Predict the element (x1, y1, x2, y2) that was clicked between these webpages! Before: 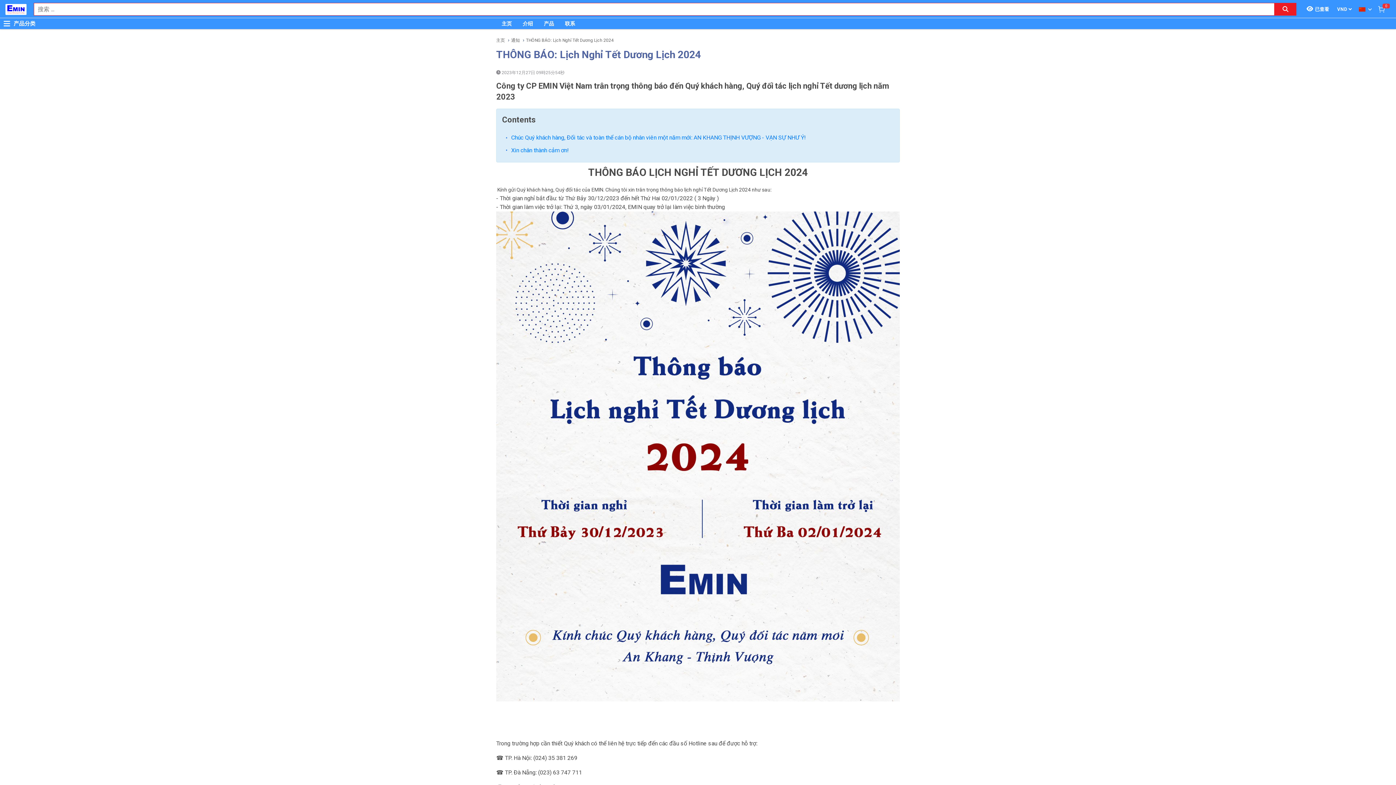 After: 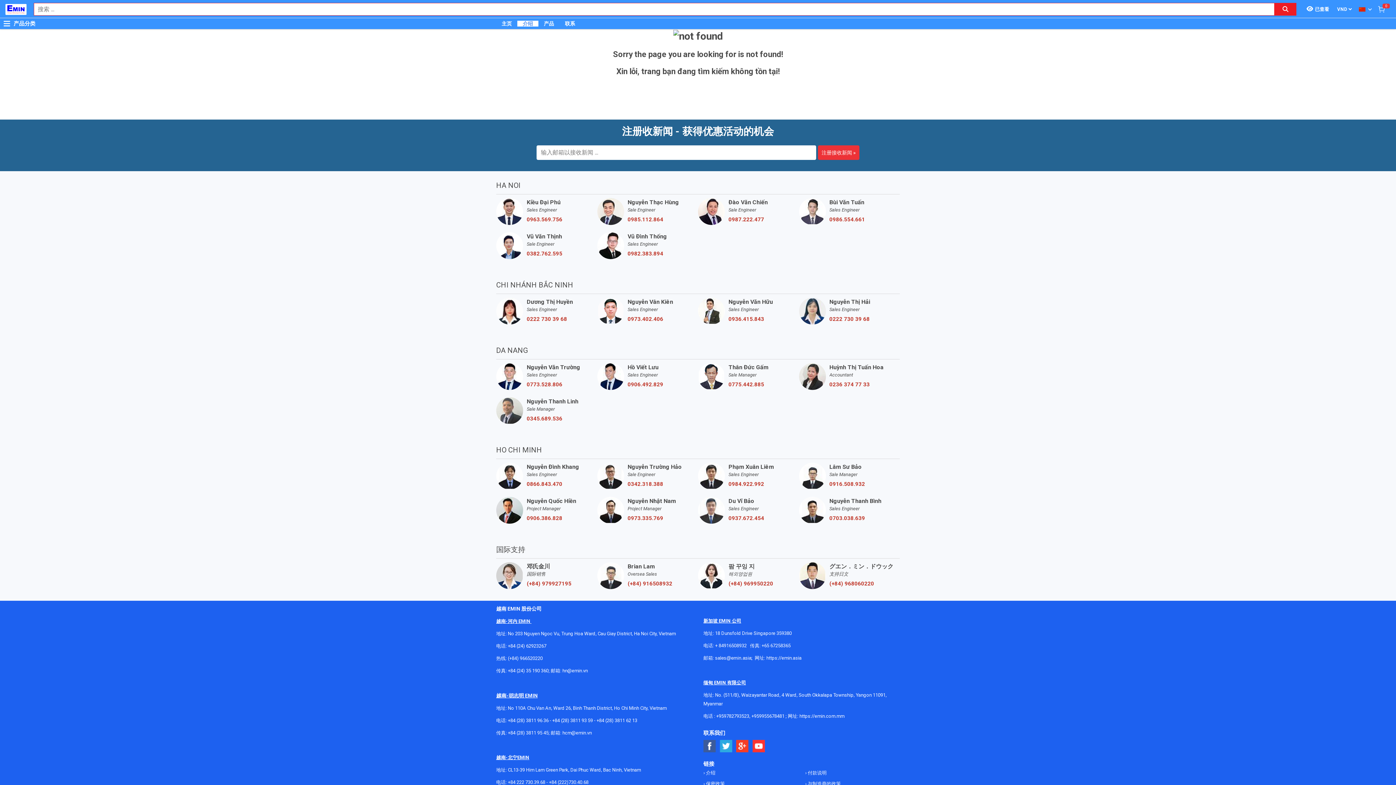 Action: bbox: (517, 20, 538, 26) label: 介绍